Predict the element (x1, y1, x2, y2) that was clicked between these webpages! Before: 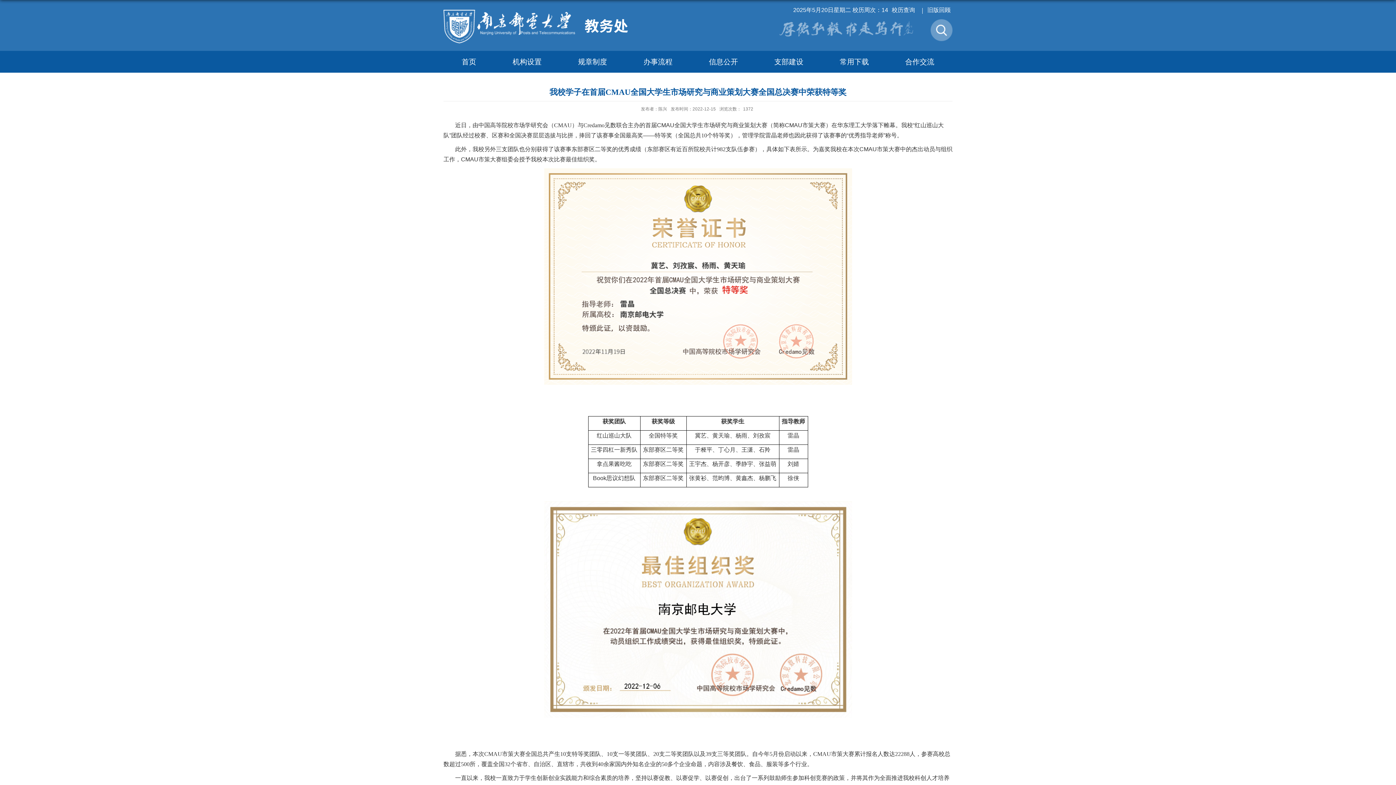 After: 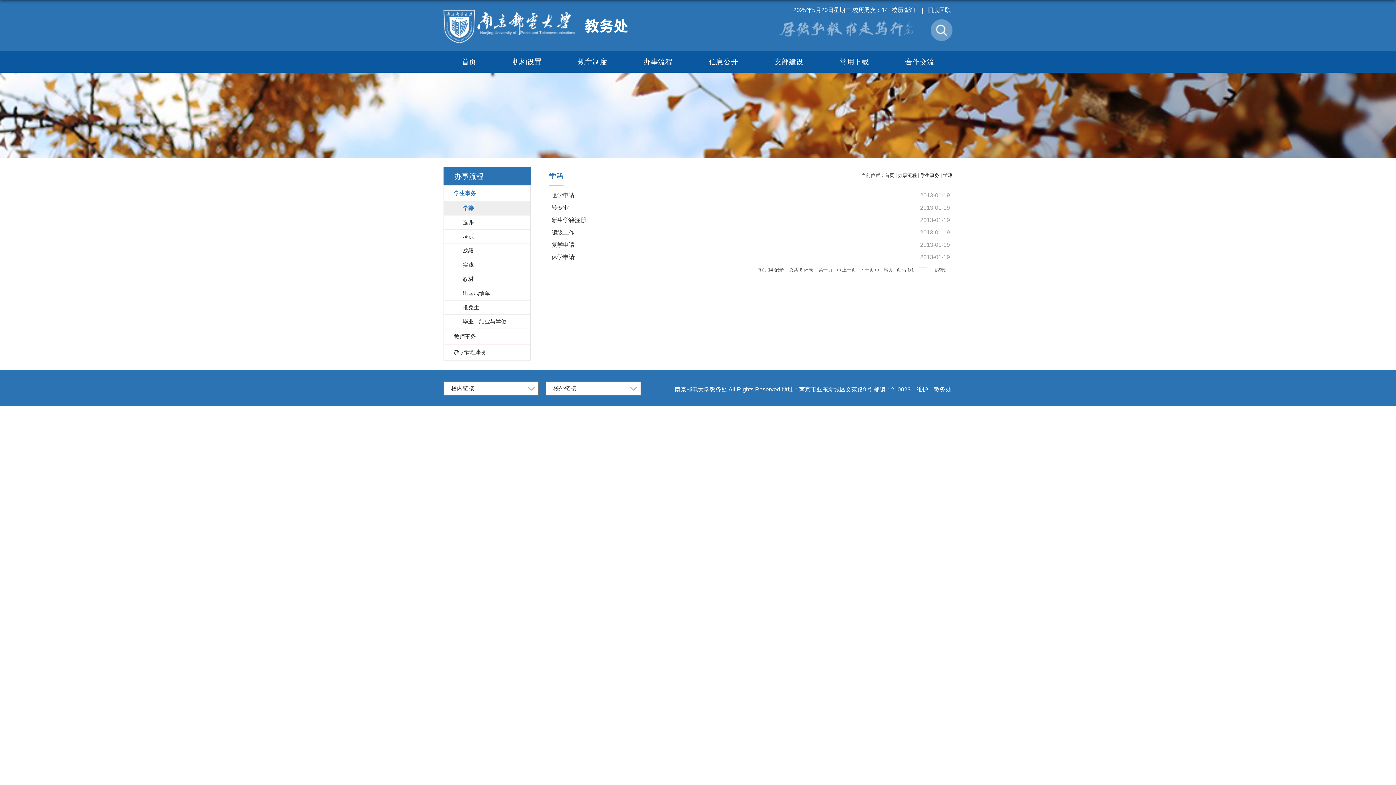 Action: label: 办事流程 bbox: (625, 50, 690, 72)